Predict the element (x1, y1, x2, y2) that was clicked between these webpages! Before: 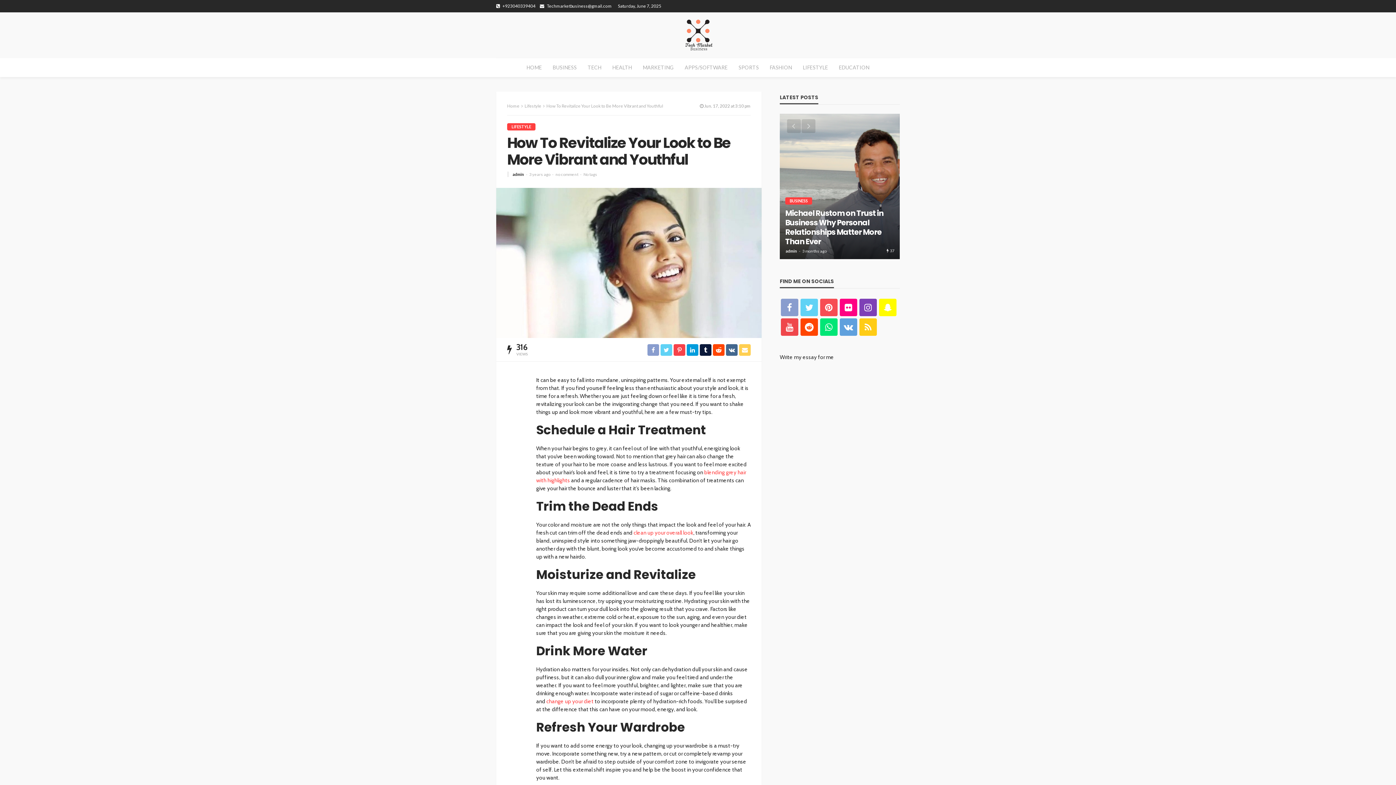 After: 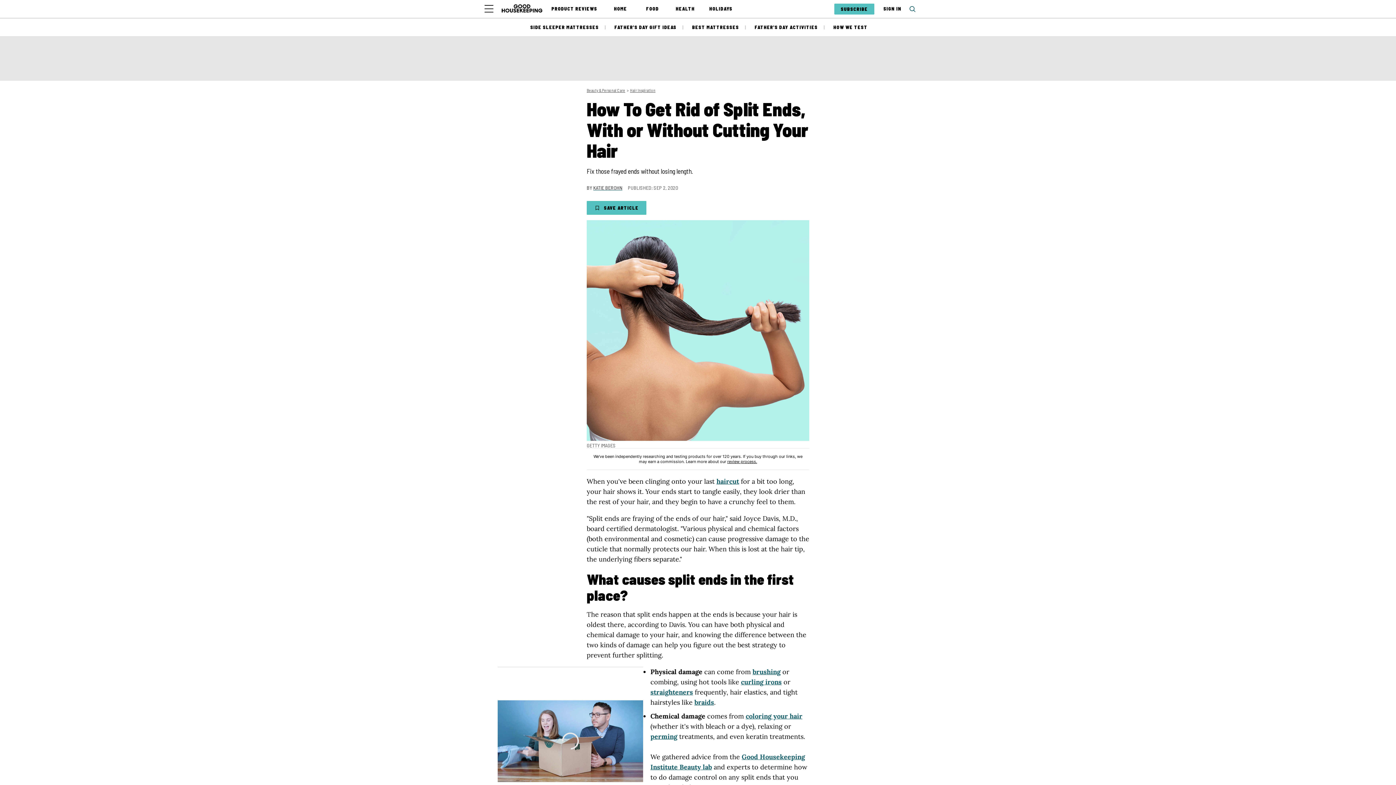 Action: bbox: (633, 529, 693, 536) label: clean up your overall look